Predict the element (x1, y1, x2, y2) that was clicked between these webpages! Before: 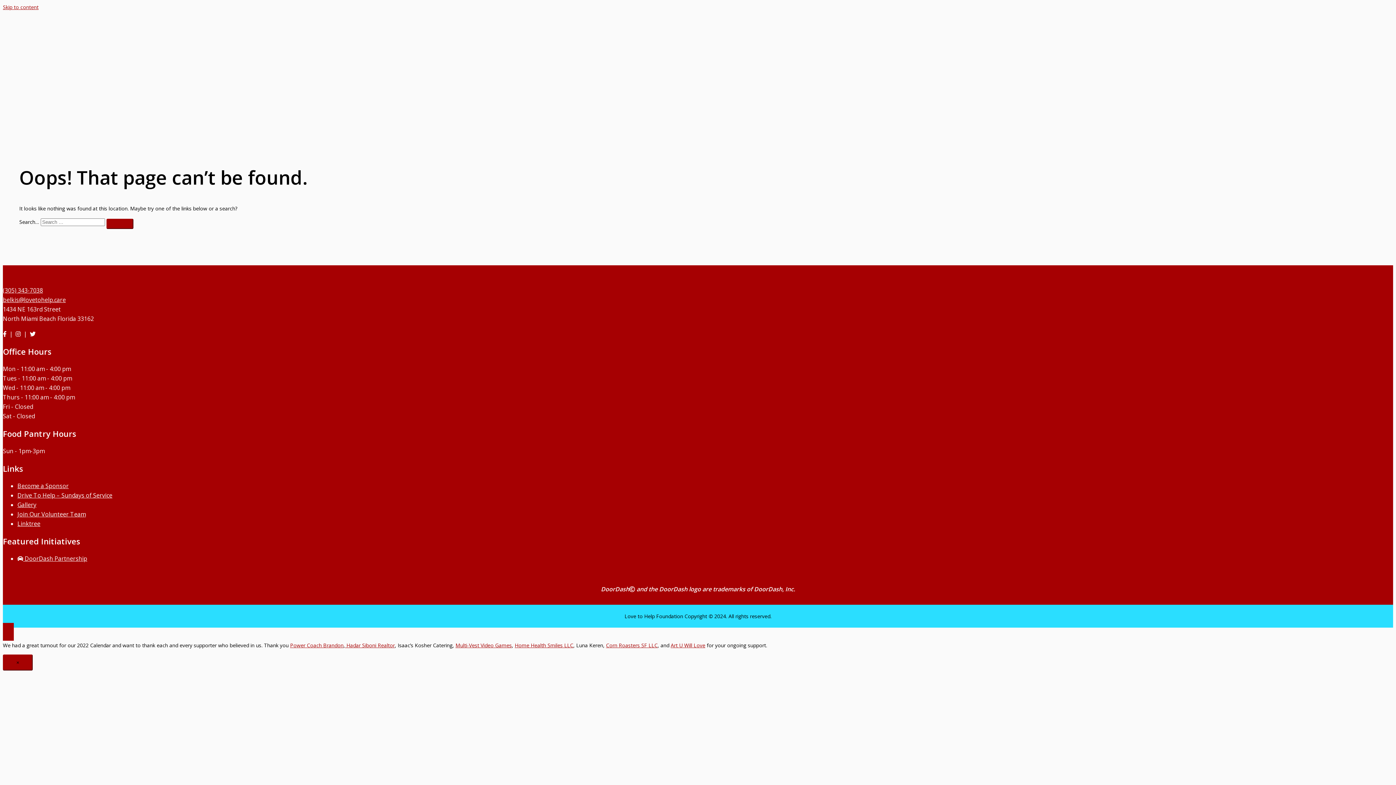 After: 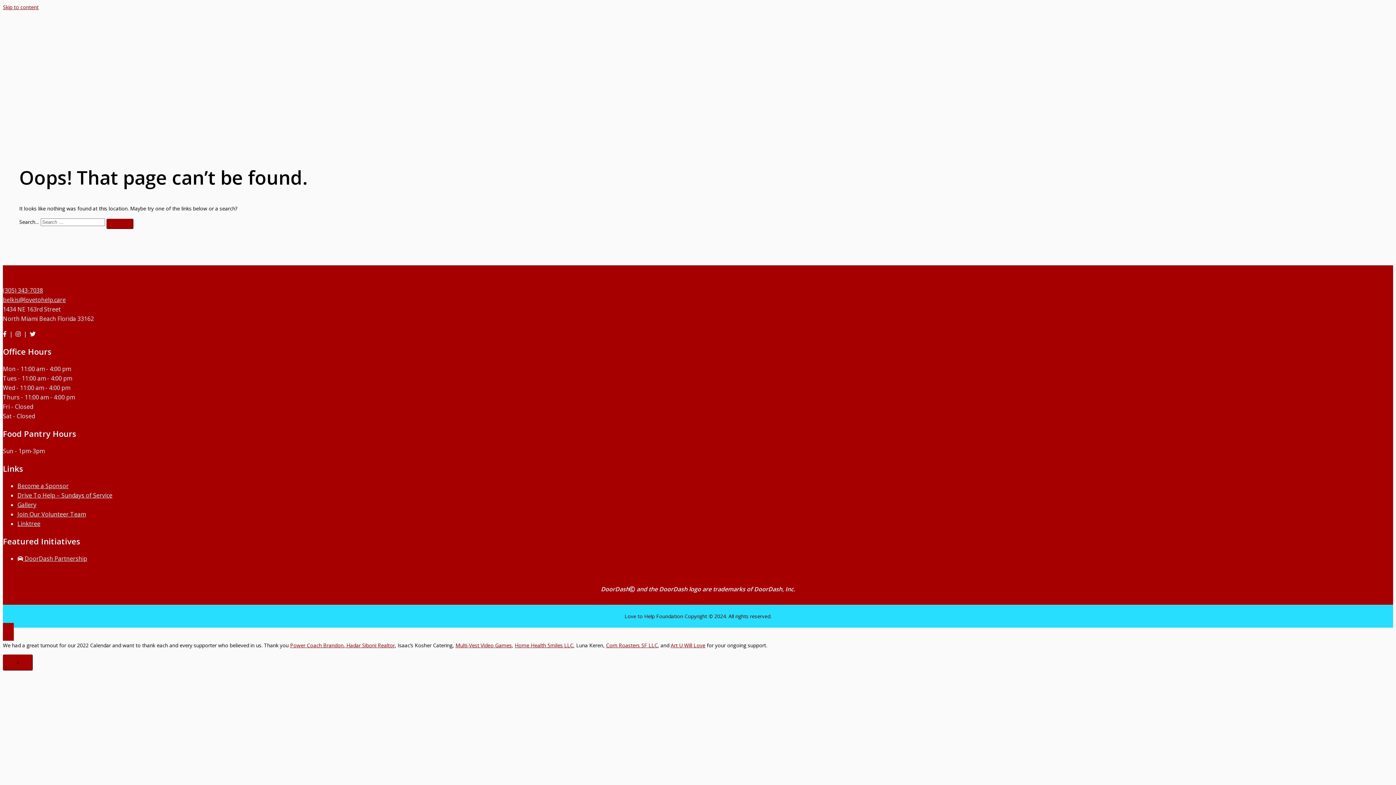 Action: label: (305) 343-7038 bbox: (2, 286, 42, 294)